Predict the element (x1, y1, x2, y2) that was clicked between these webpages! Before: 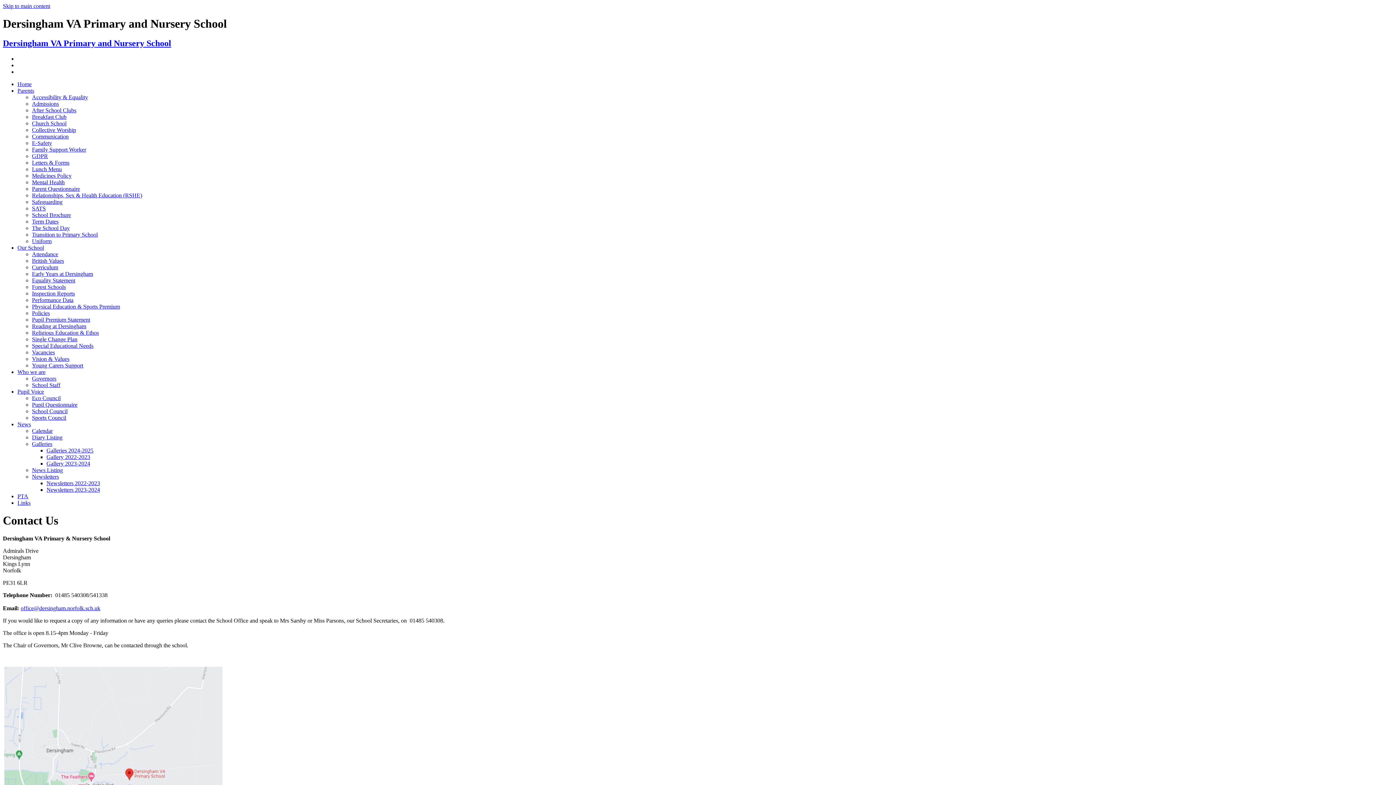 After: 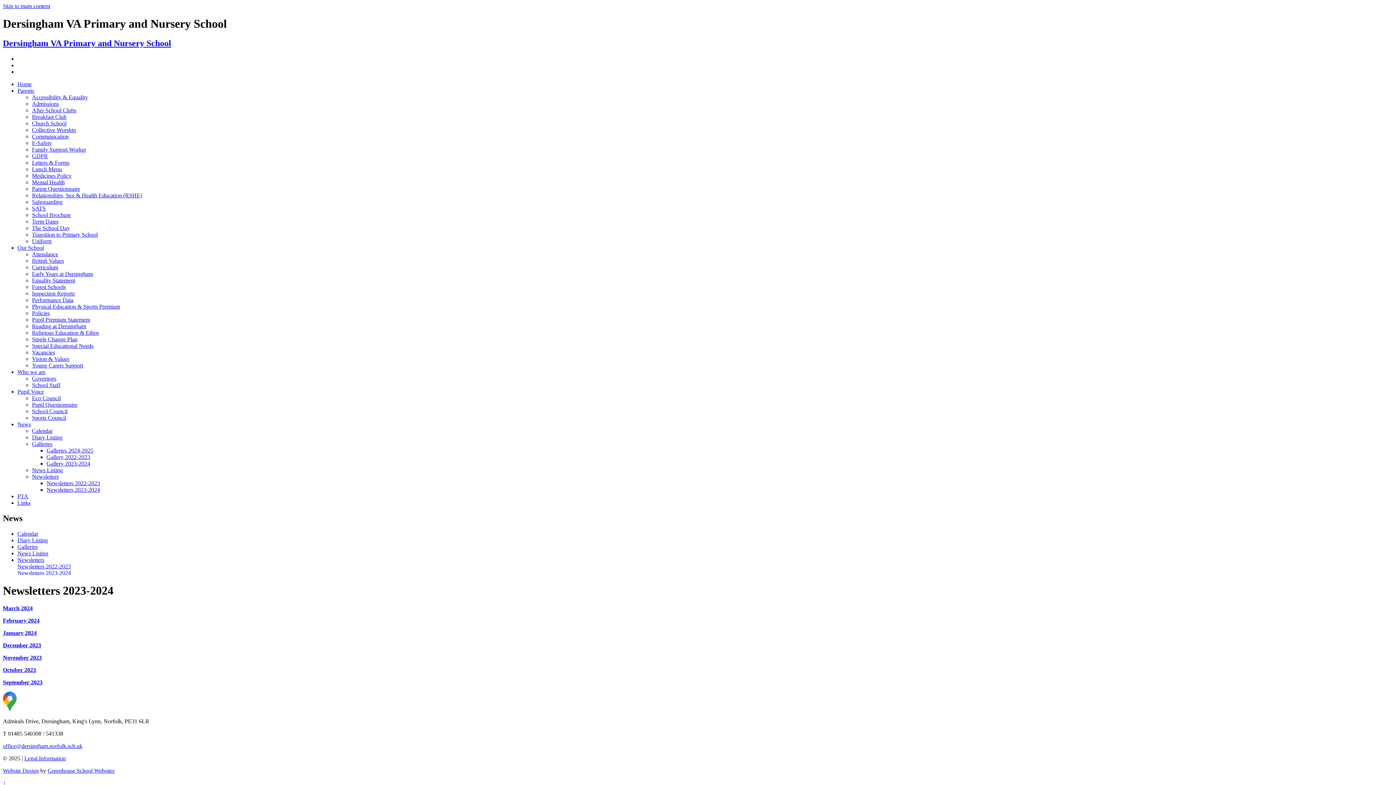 Action: bbox: (46, 486, 100, 493) label: Newsletters 2023-2024